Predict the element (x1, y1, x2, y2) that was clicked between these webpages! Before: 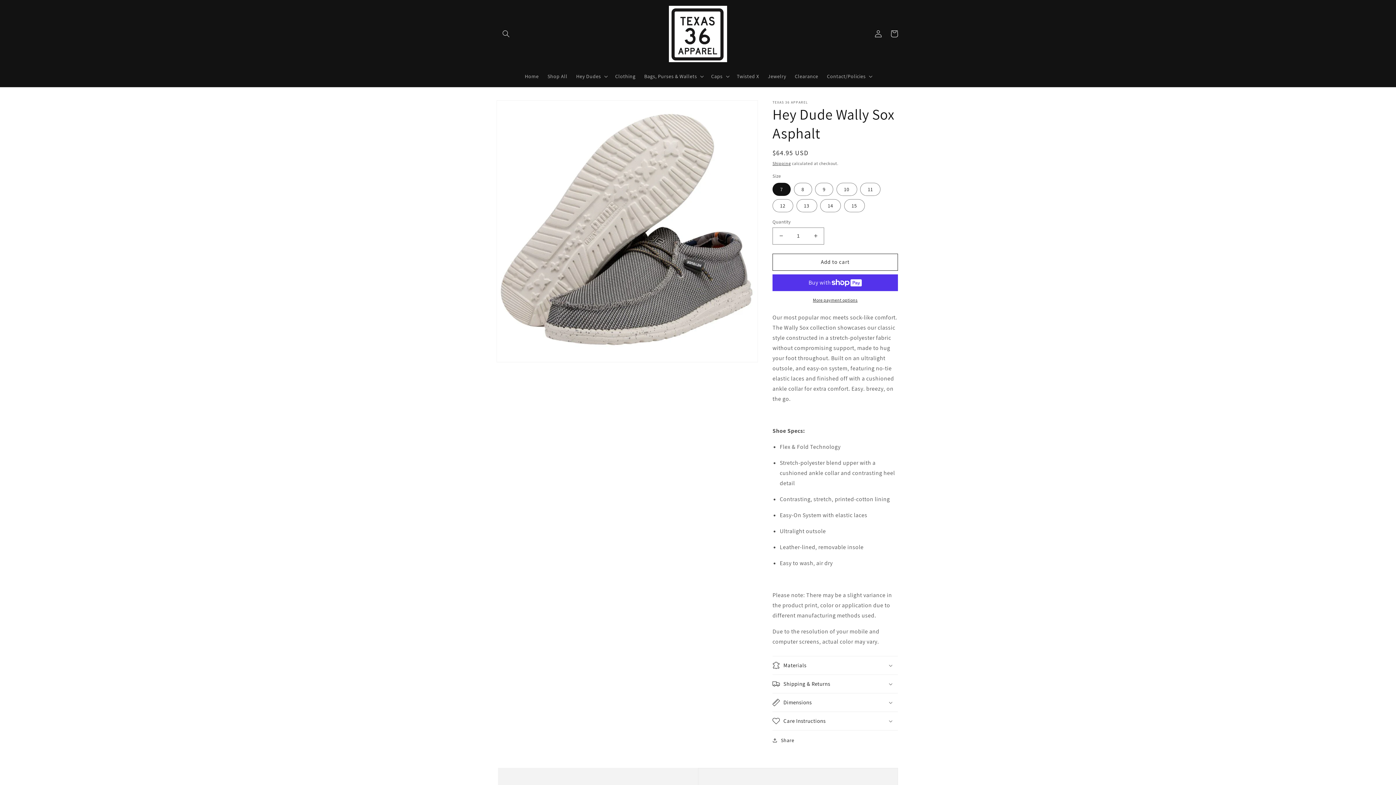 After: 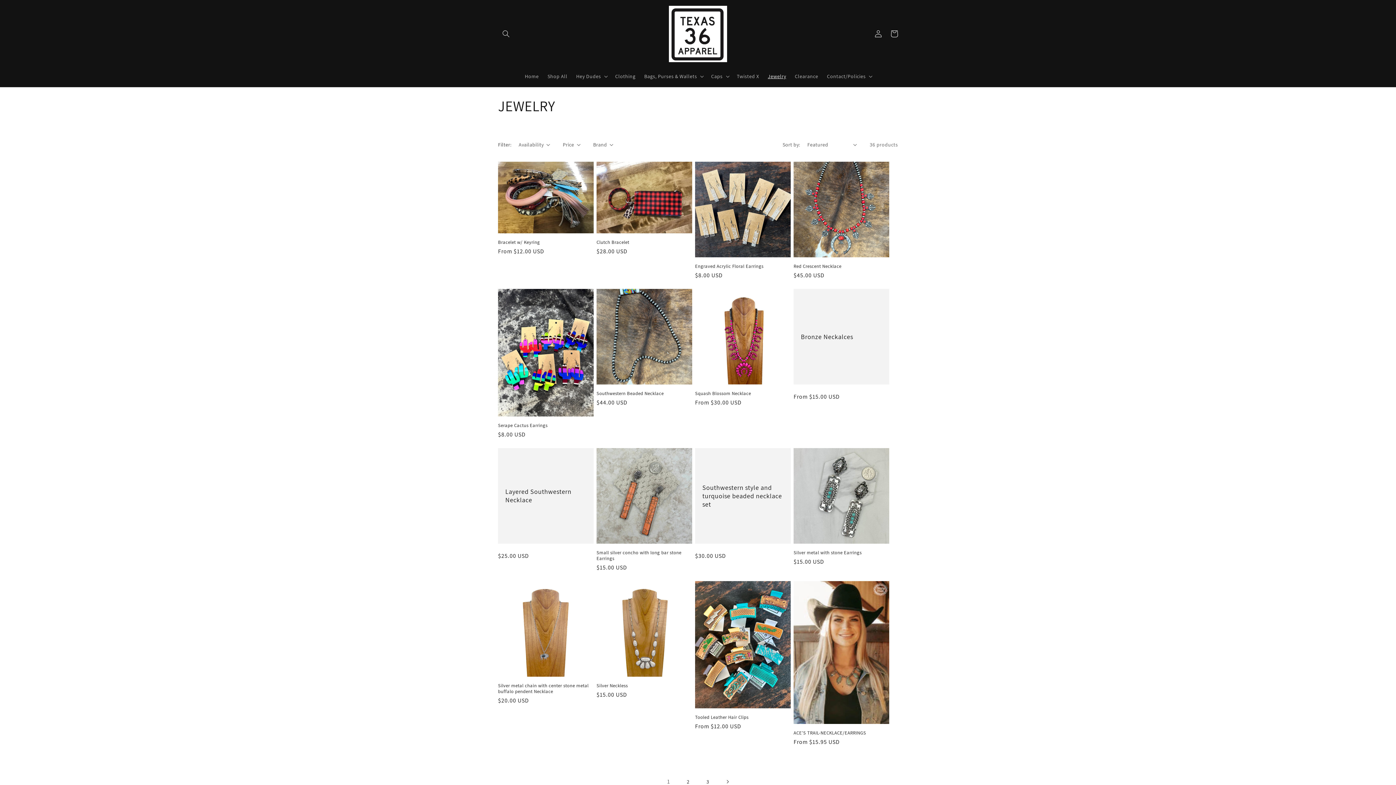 Action: label: Jewelry bbox: (763, 68, 790, 83)